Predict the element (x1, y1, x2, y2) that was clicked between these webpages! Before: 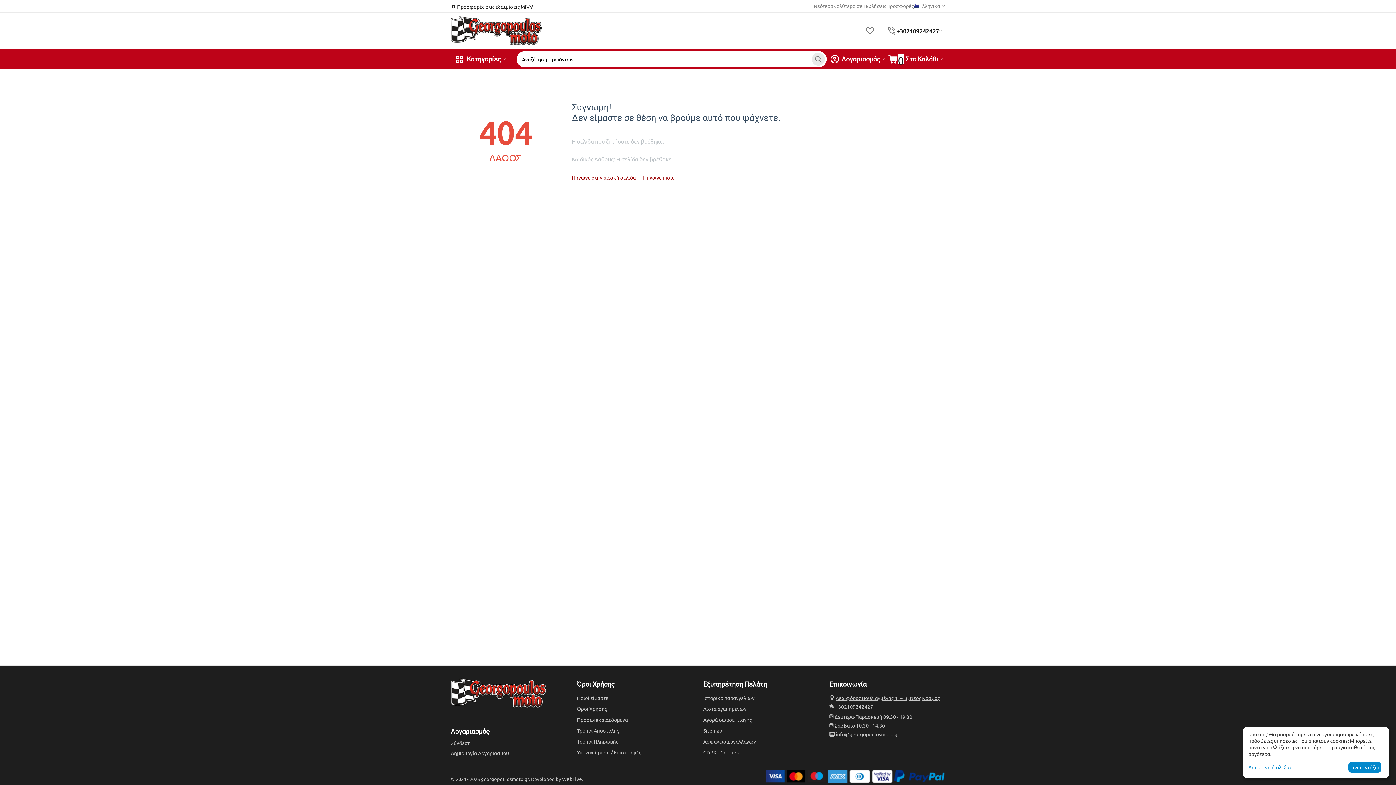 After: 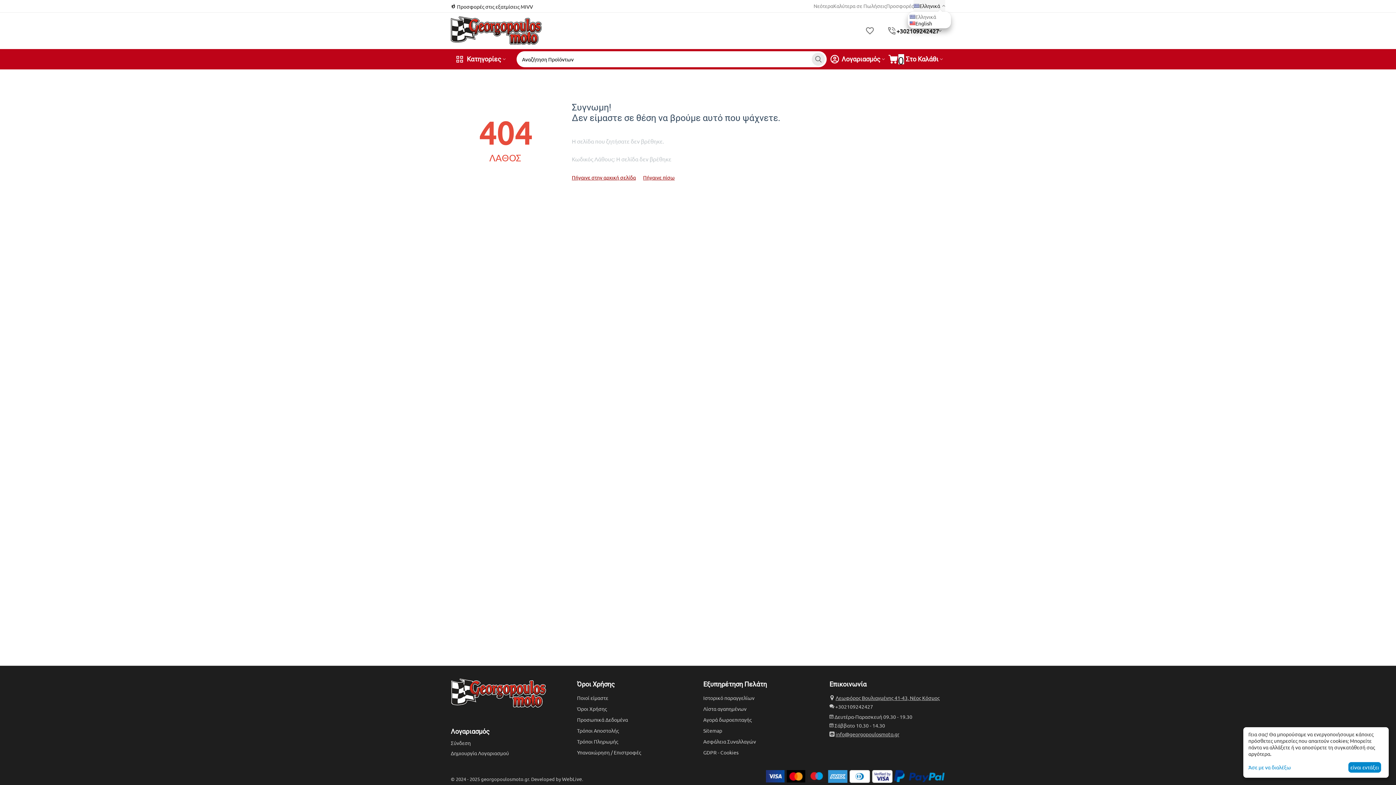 Action: label: Ελληνικά bbox: (913, 0, 945, 11)